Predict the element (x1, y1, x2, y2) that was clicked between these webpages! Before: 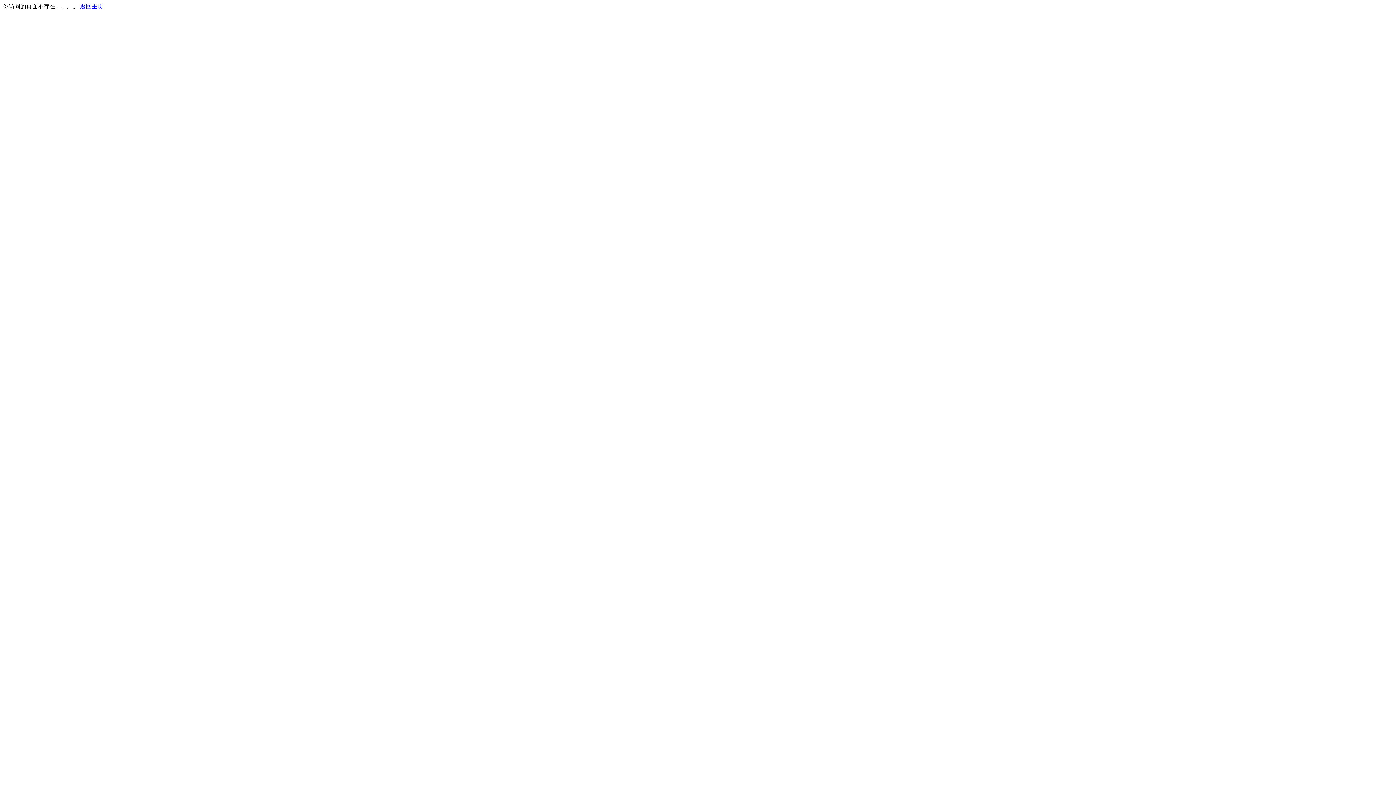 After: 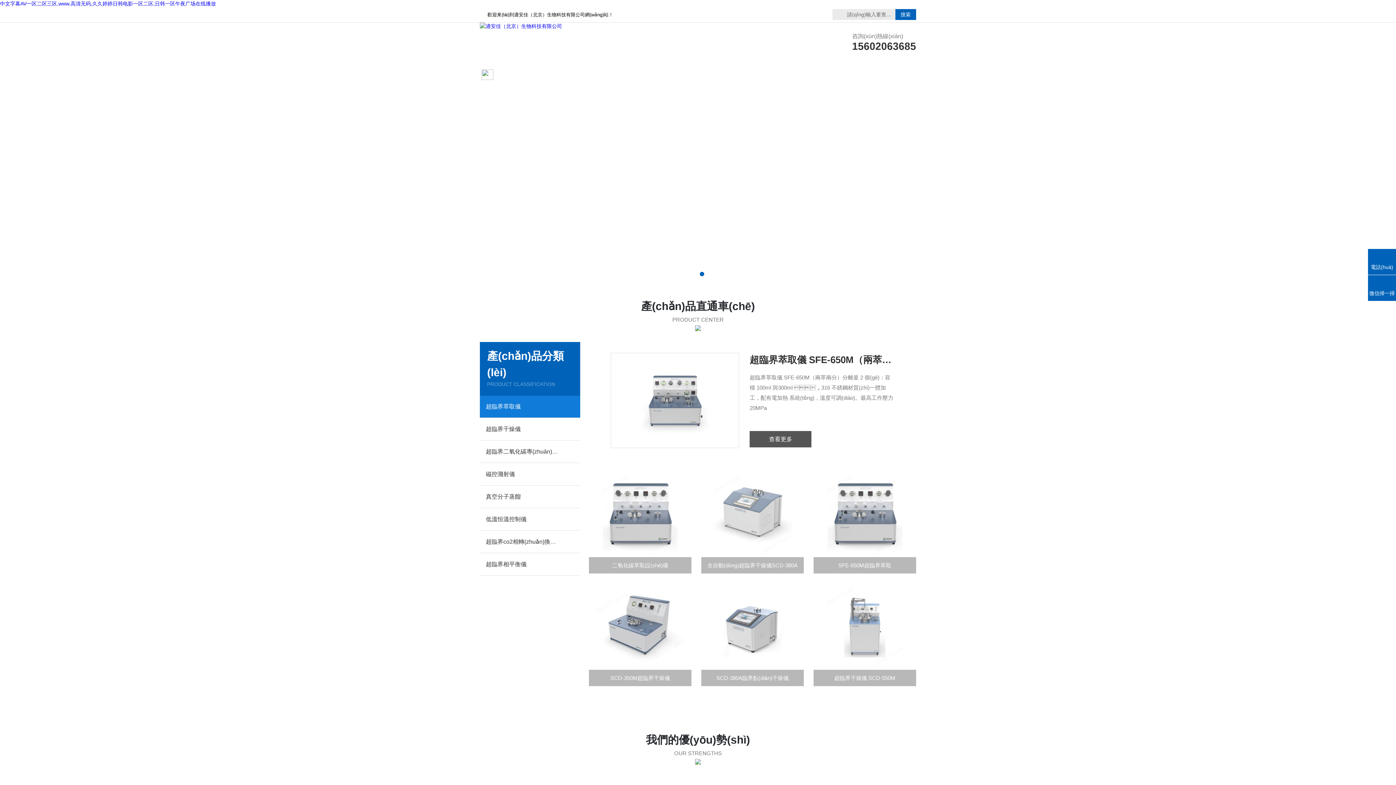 Action: bbox: (80, 3, 103, 9) label: 返回主页